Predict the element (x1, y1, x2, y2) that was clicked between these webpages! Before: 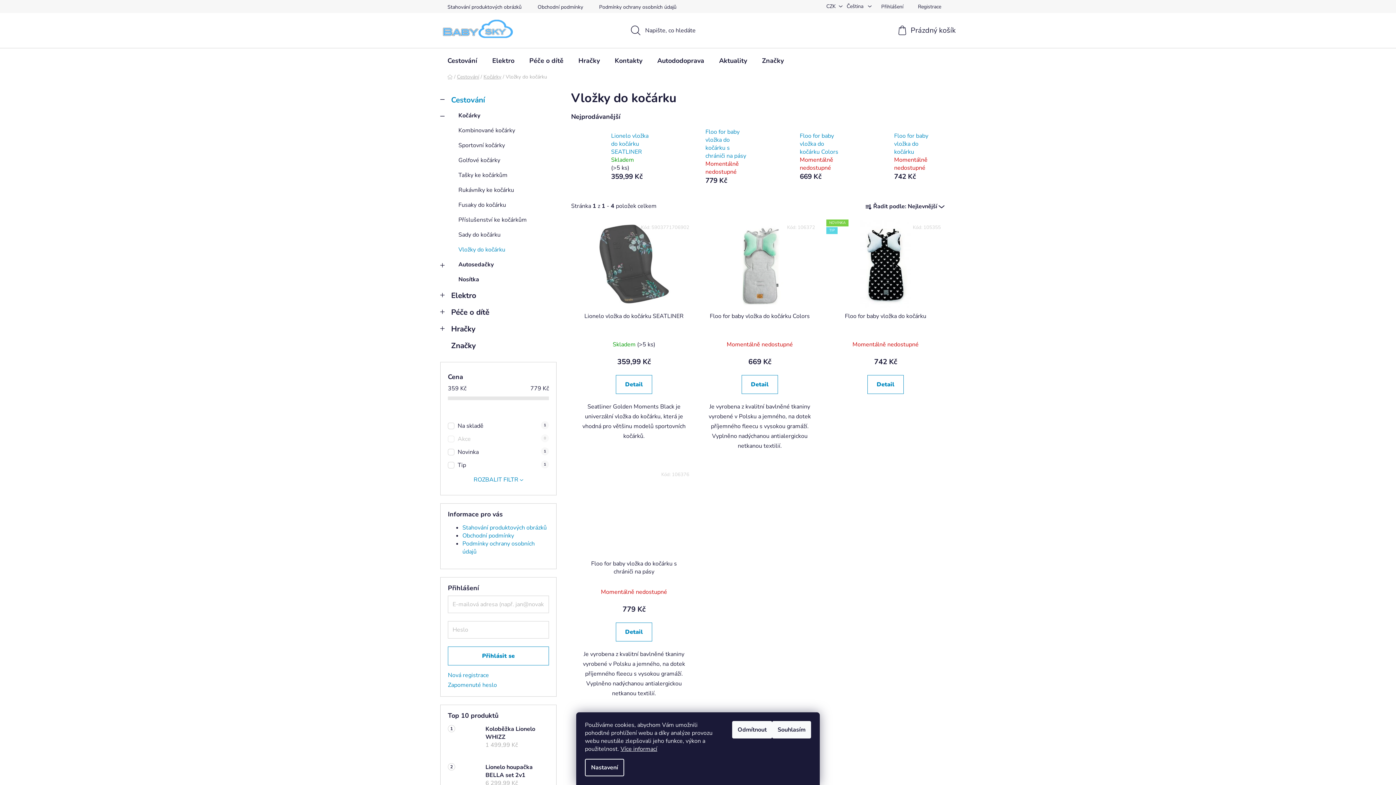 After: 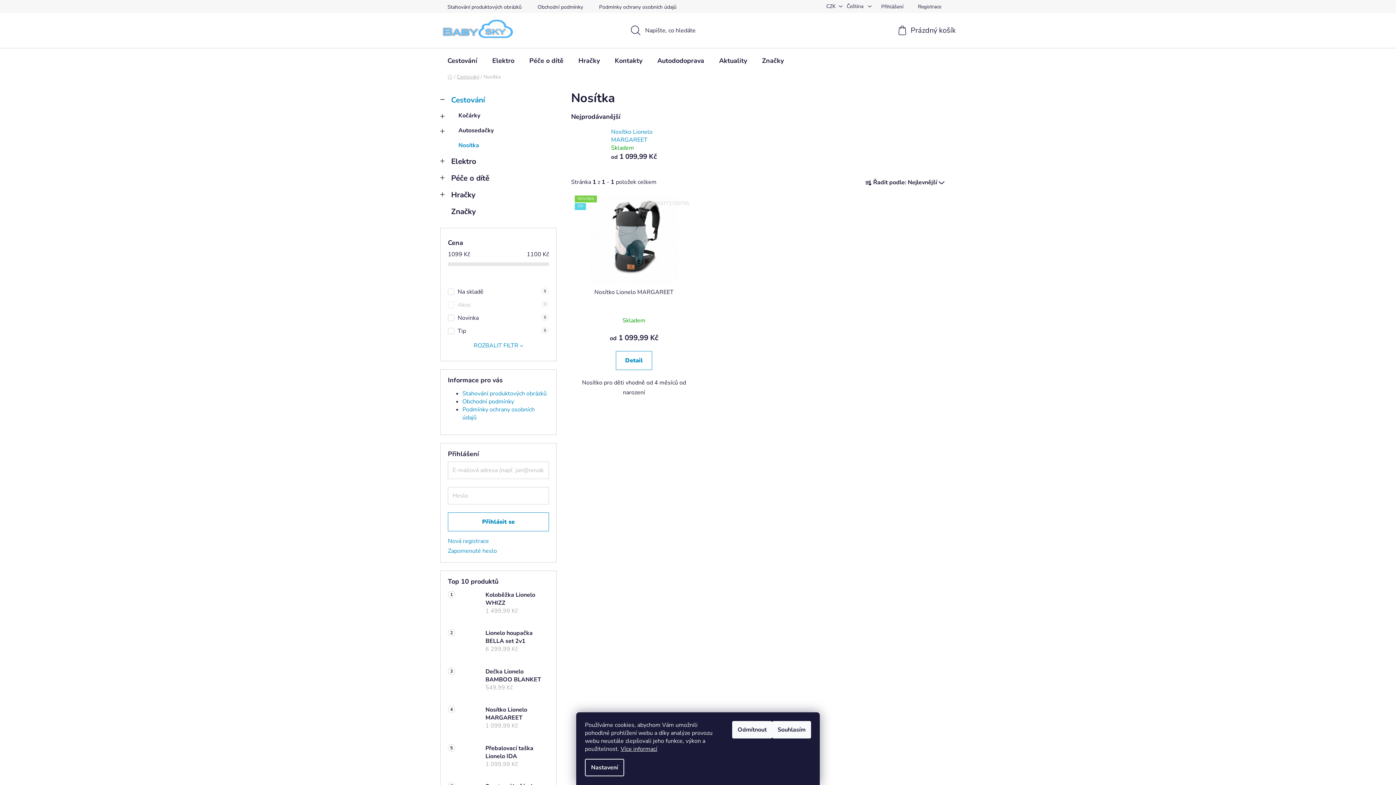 Action: bbox: (440, 272, 556, 287) label: Nosítka